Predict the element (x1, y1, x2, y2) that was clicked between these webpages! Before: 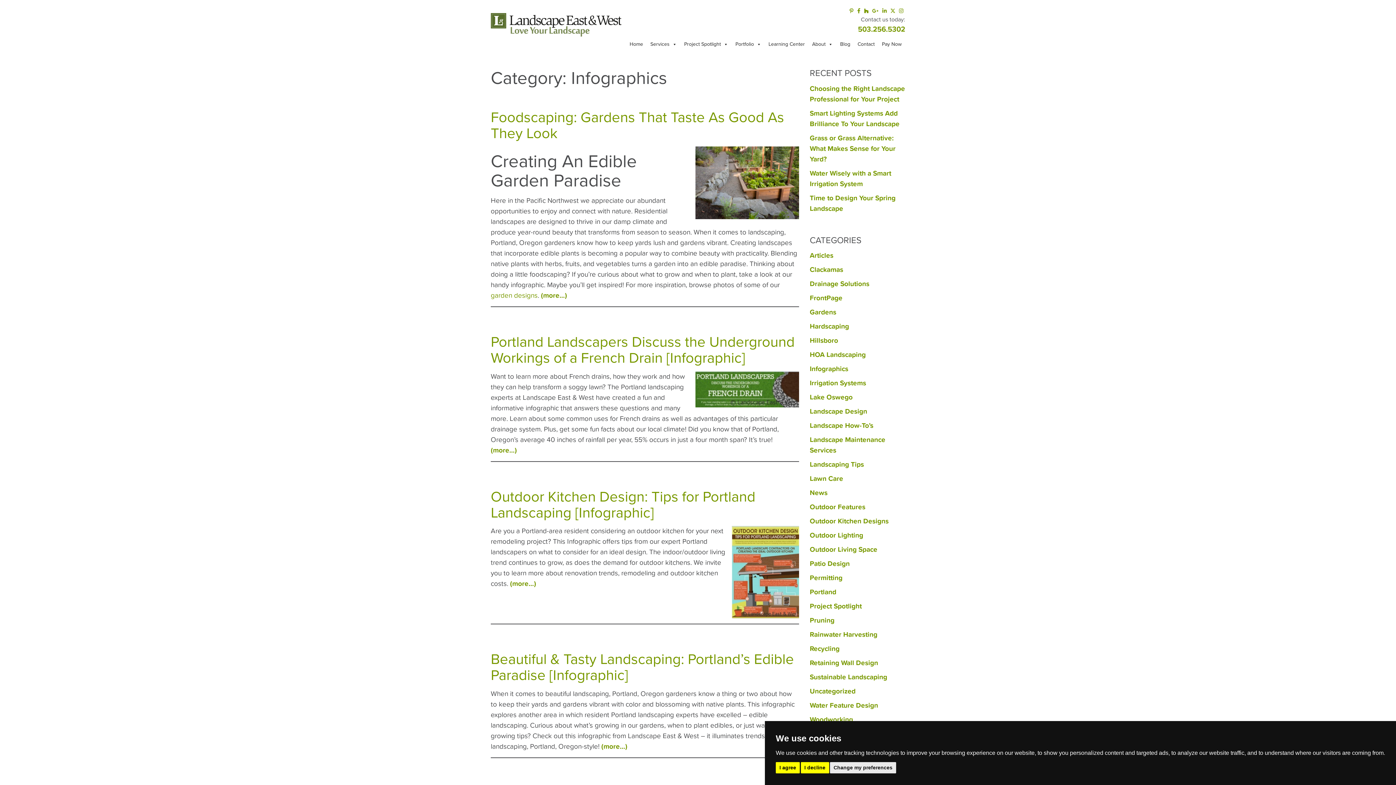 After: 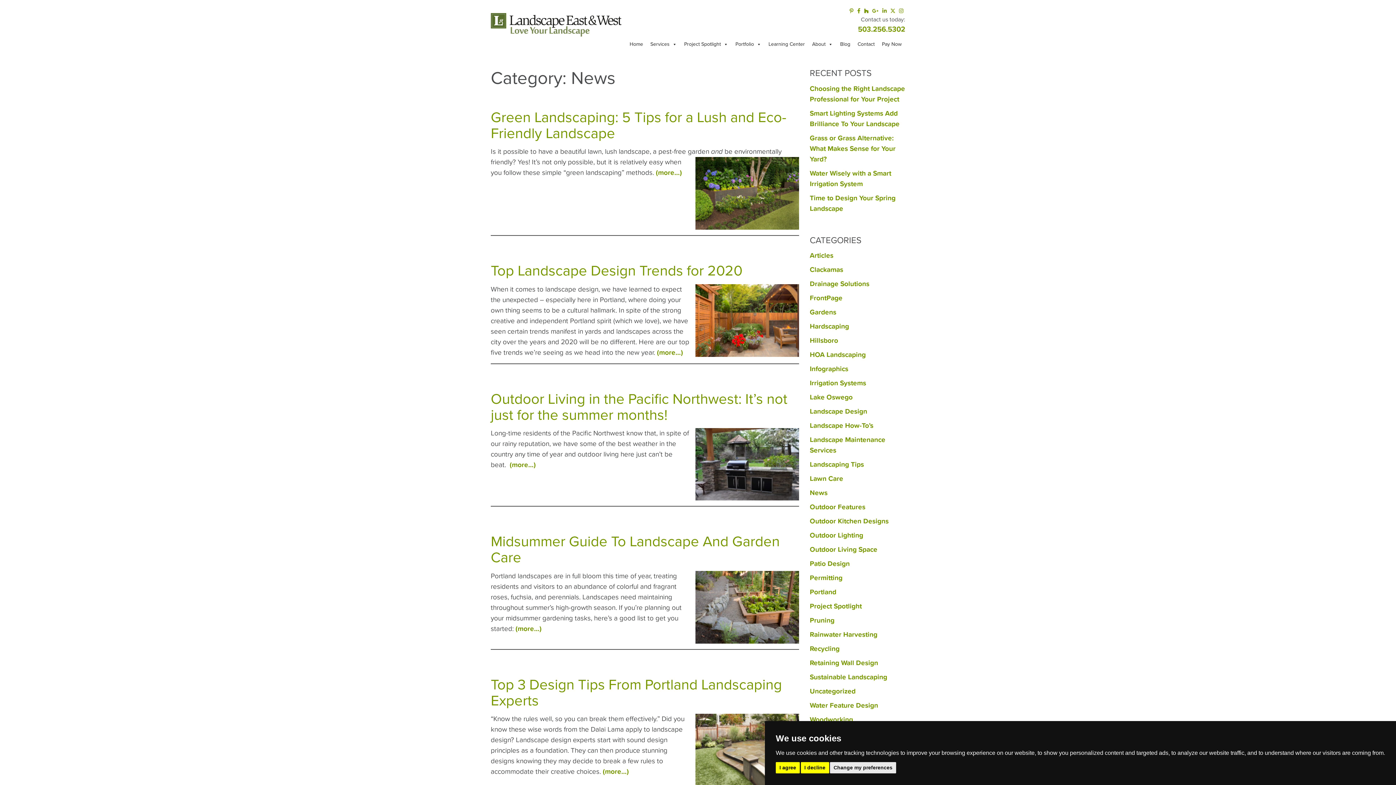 Action: label: News bbox: (810, 489, 827, 497)